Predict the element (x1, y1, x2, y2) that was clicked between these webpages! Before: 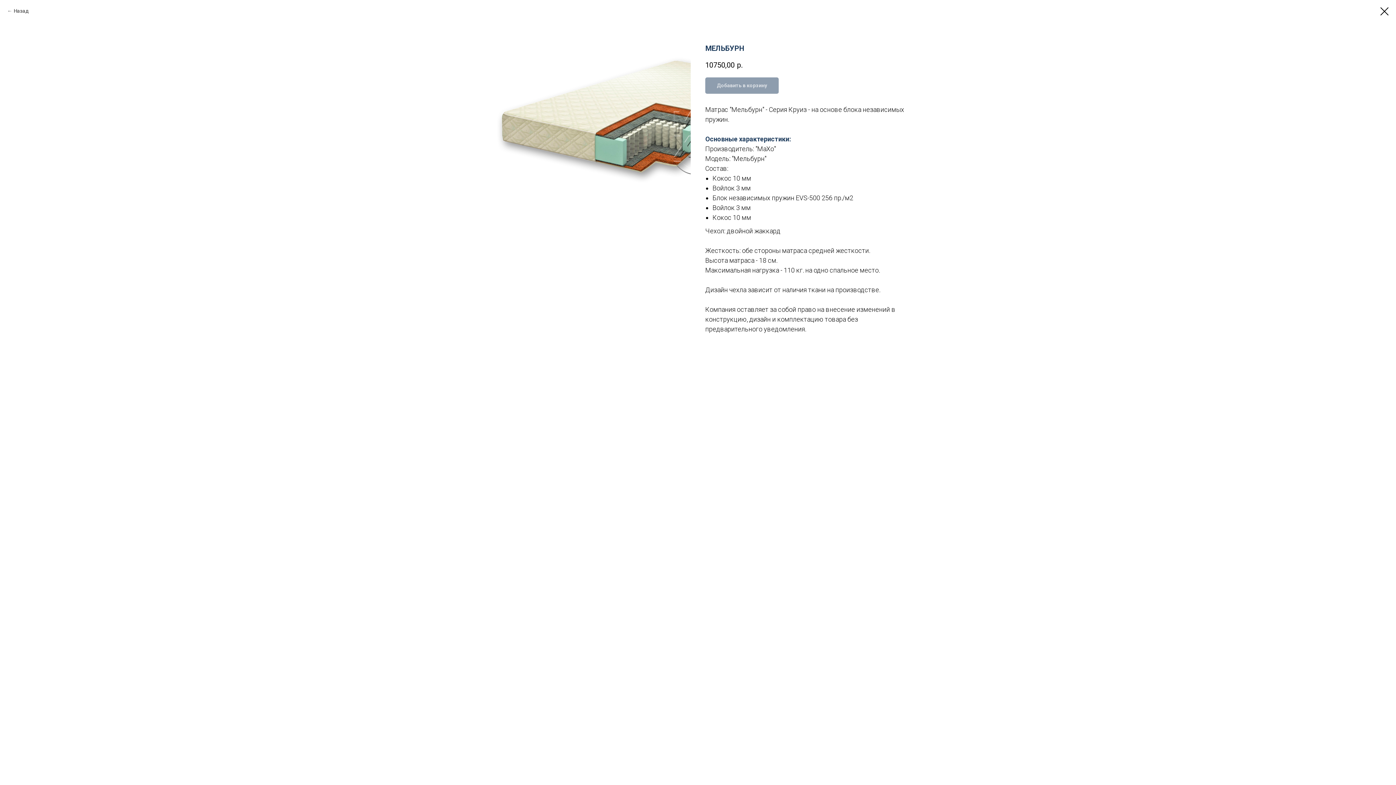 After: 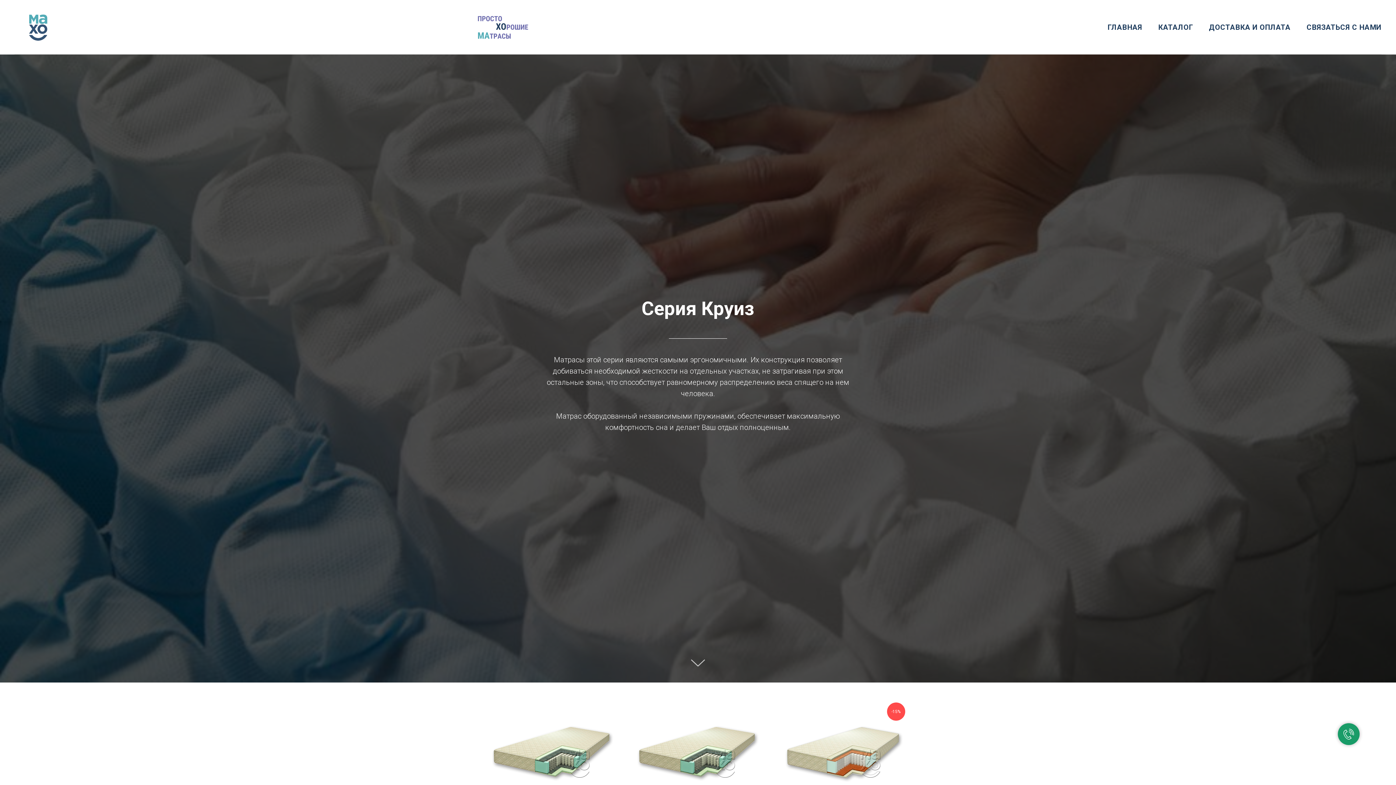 Action: bbox: (1380, 7, 1389, 15)